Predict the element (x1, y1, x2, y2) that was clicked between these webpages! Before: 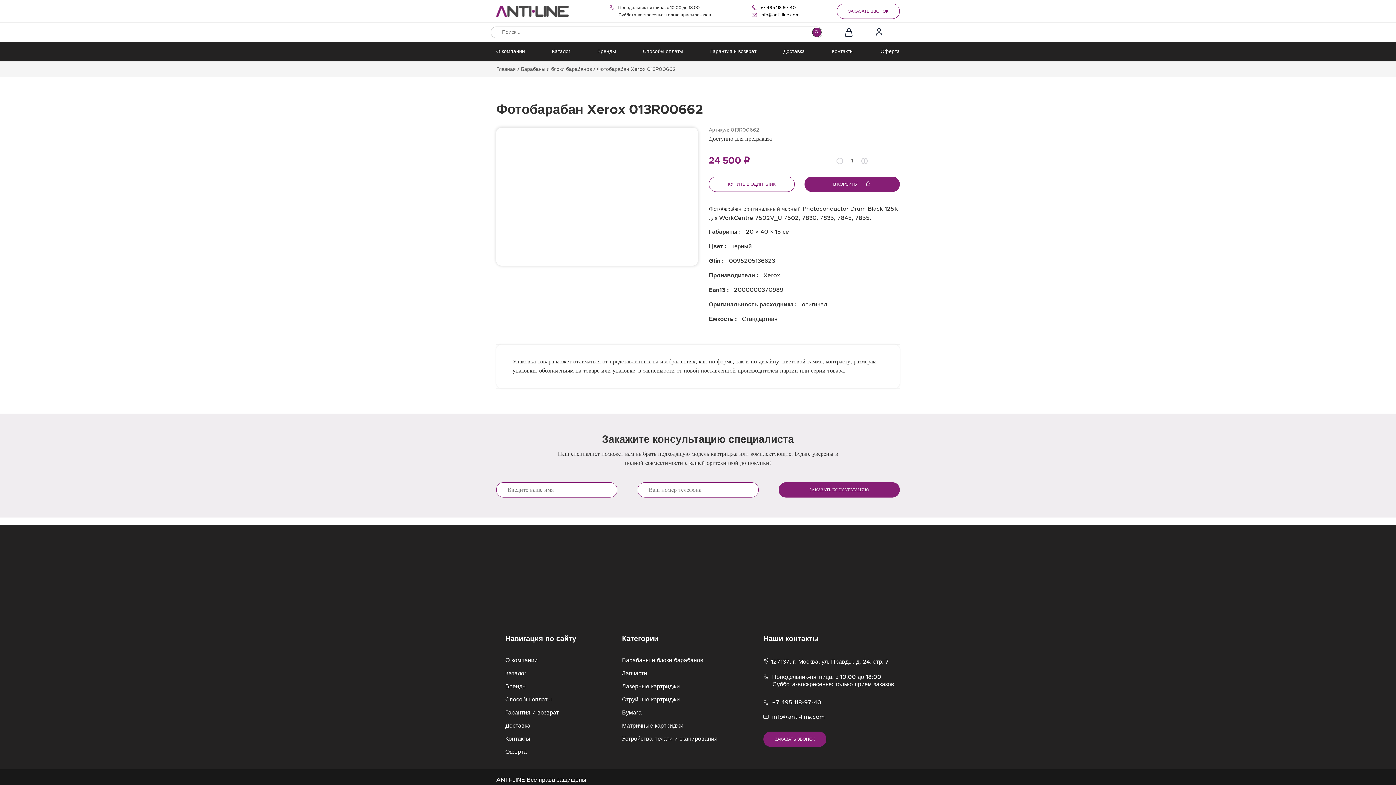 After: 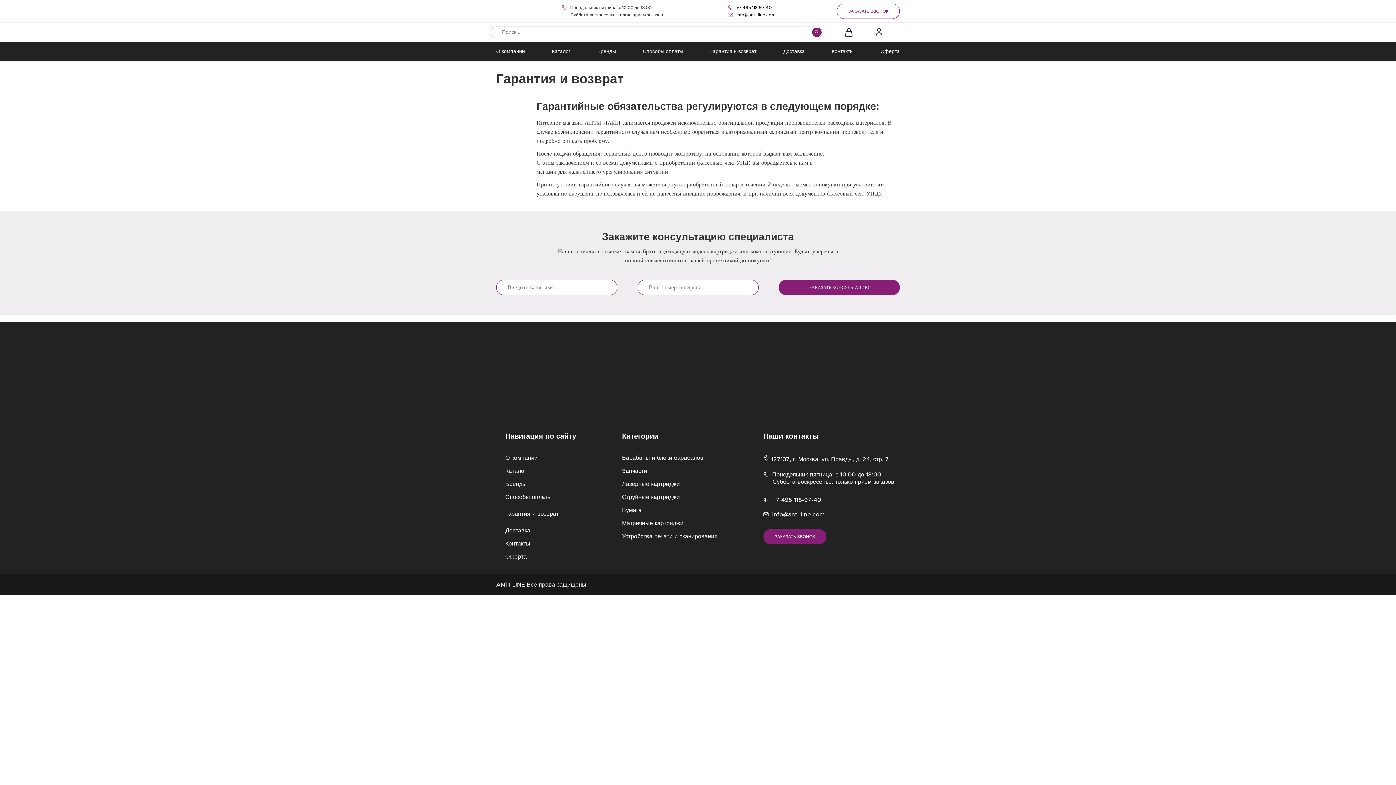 Action: label: Гарантия и возврат bbox: (505, 706, 558, 719)